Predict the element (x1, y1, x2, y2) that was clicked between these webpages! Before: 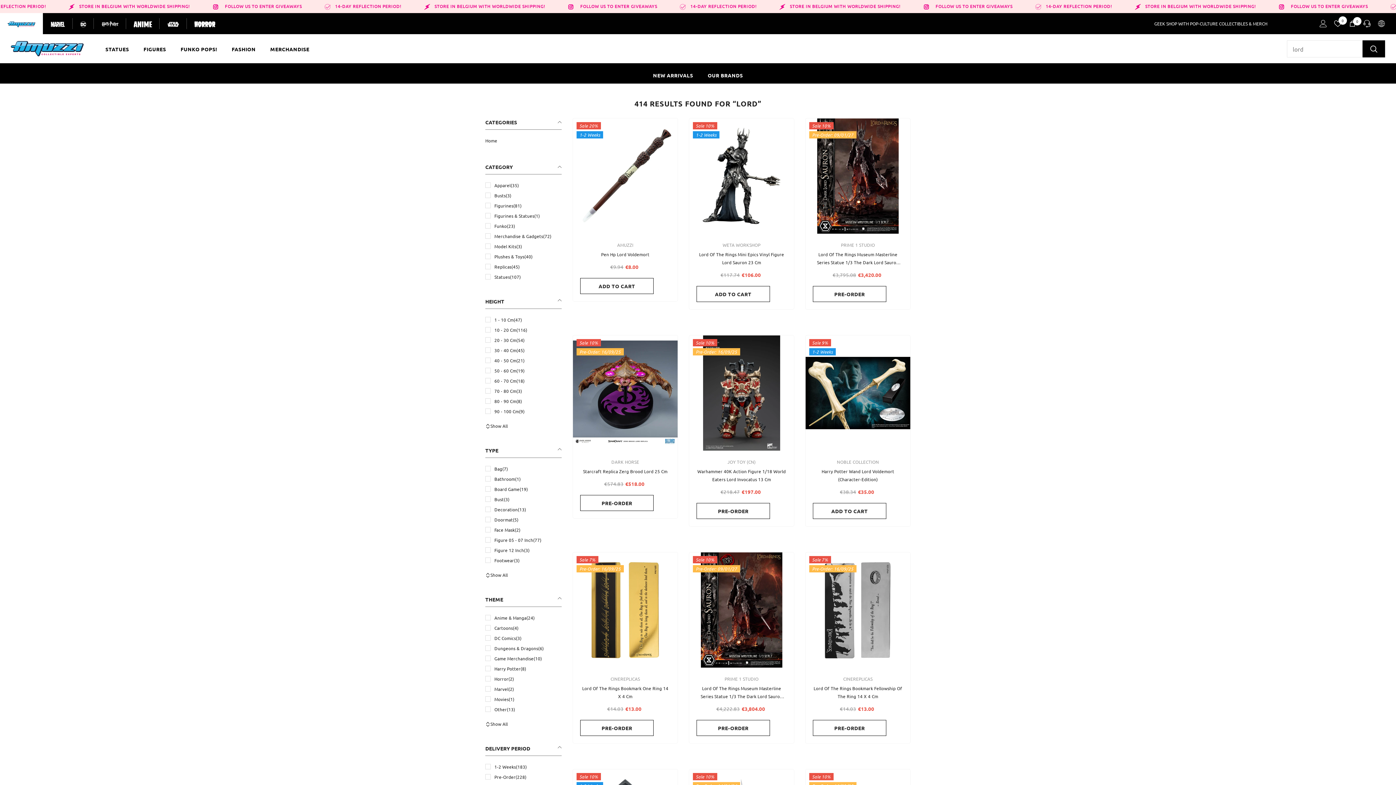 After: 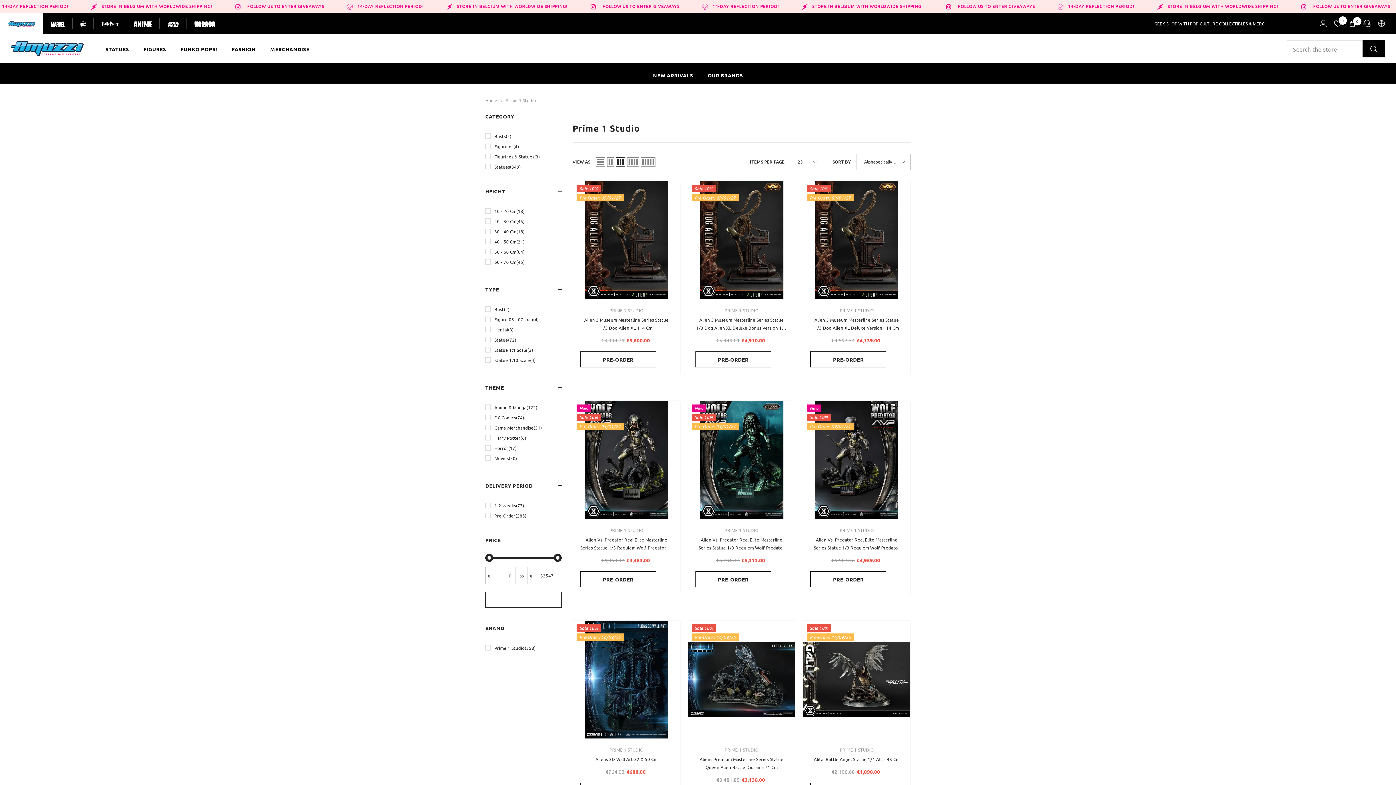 Action: label: PRIME 1 STUDIO bbox: (841, 242, 875, 247)